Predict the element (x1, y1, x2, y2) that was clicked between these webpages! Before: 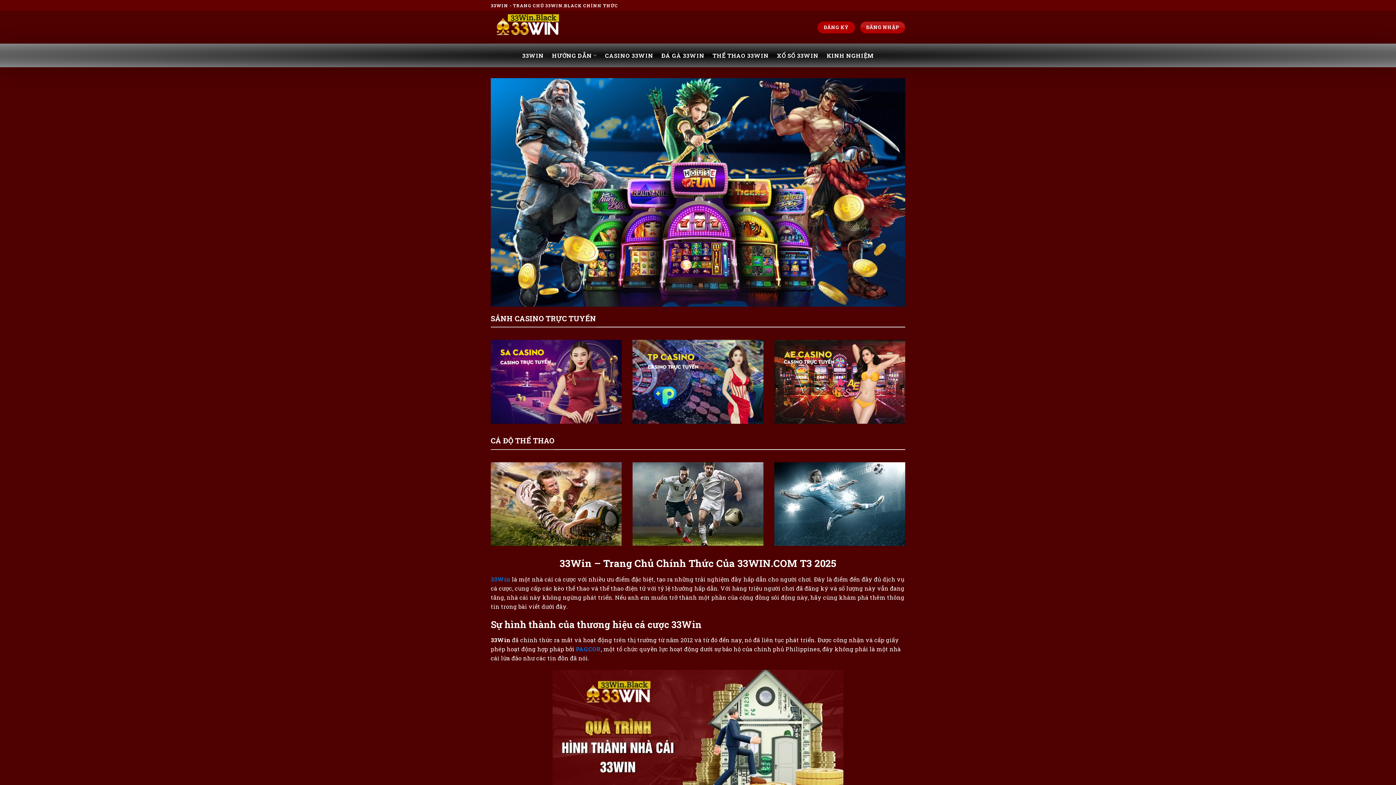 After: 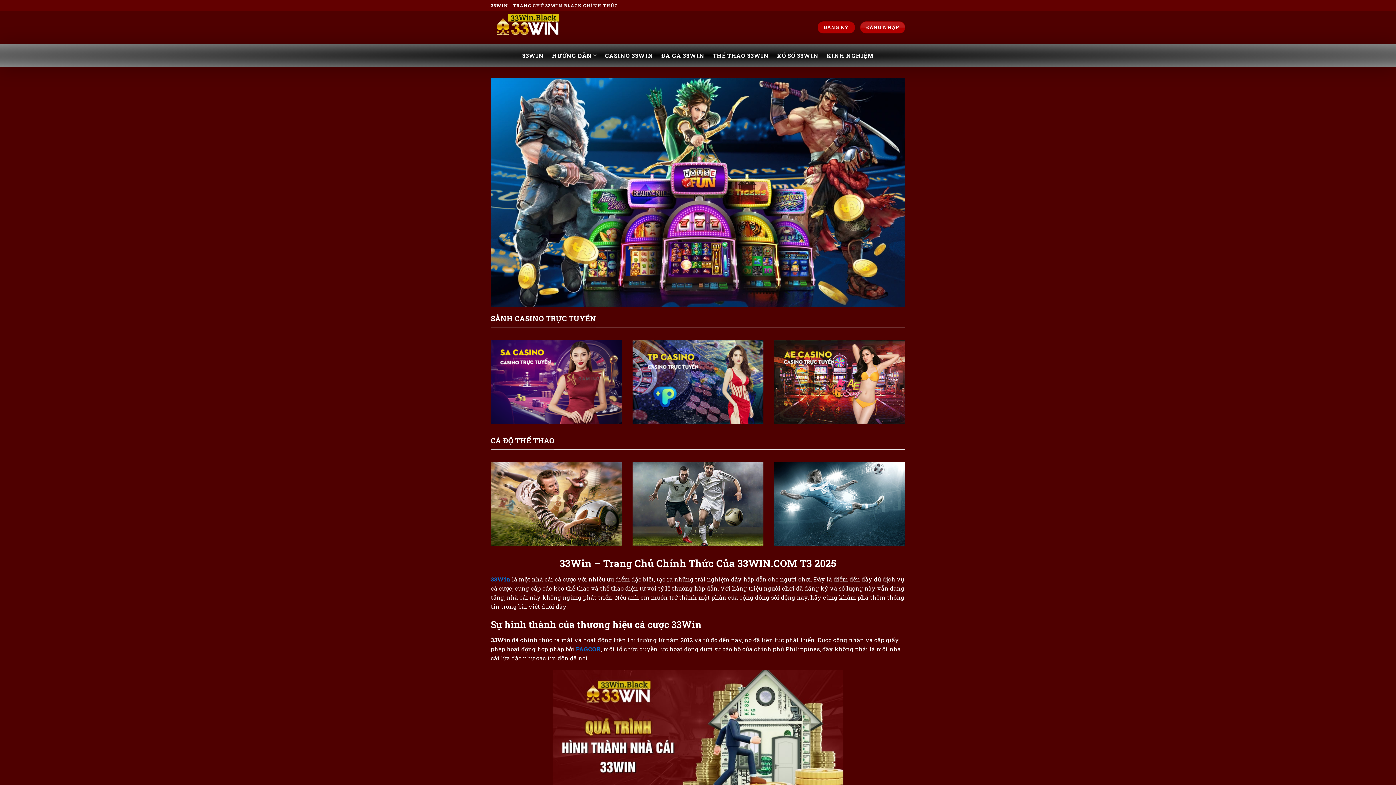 Action: bbox: (552, 47, 597, 63) label: HƯỚNG DẪN